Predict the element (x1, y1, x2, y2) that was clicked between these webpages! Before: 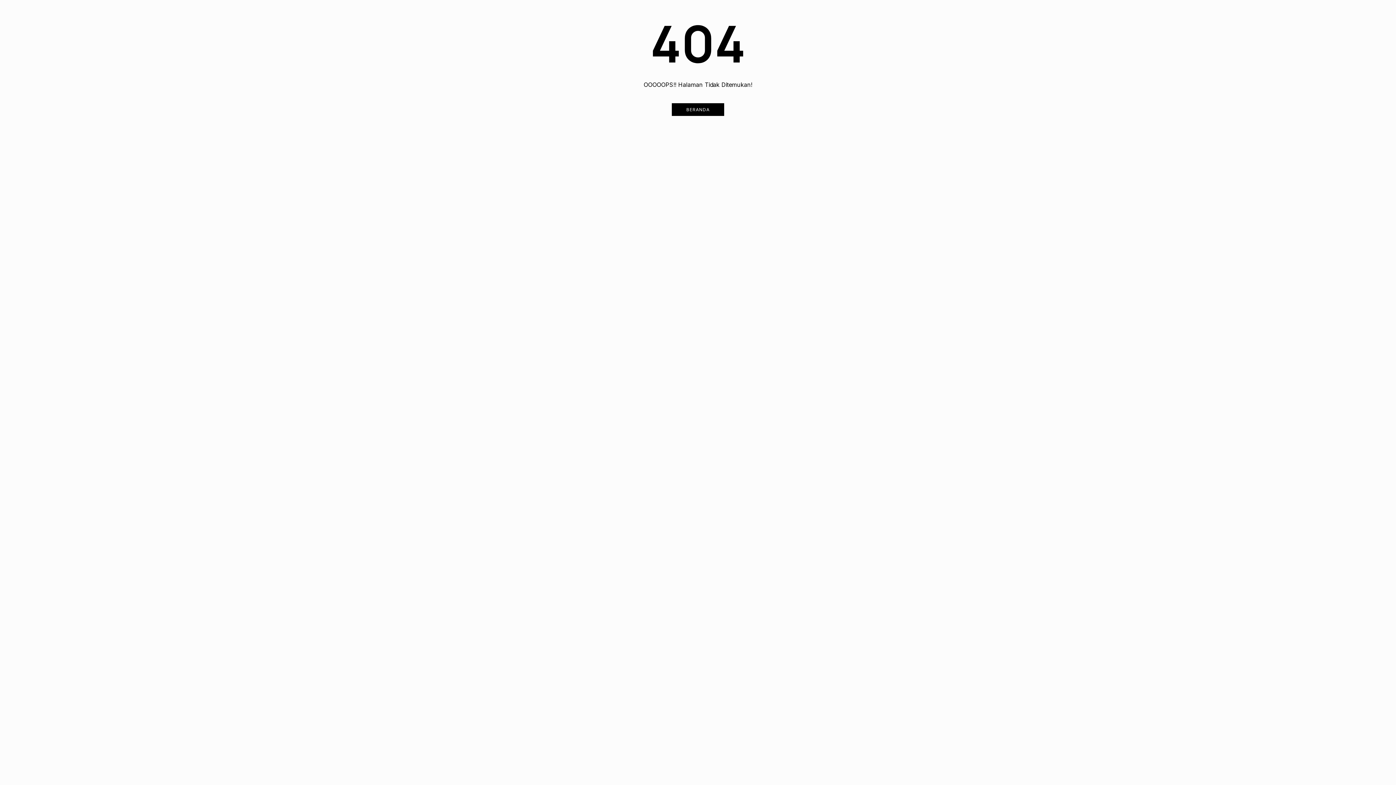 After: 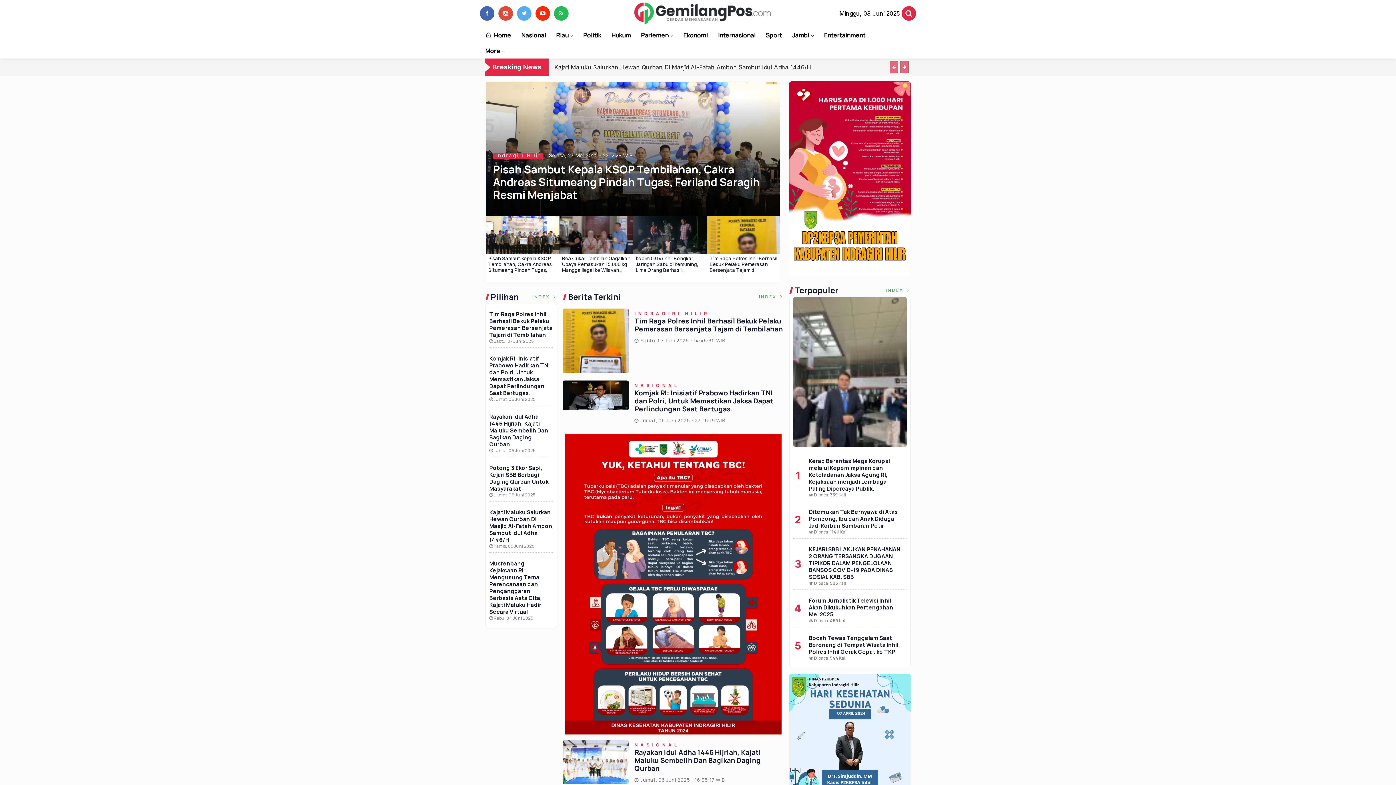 Action: label: BERANDA bbox: (672, 103, 724, 116)